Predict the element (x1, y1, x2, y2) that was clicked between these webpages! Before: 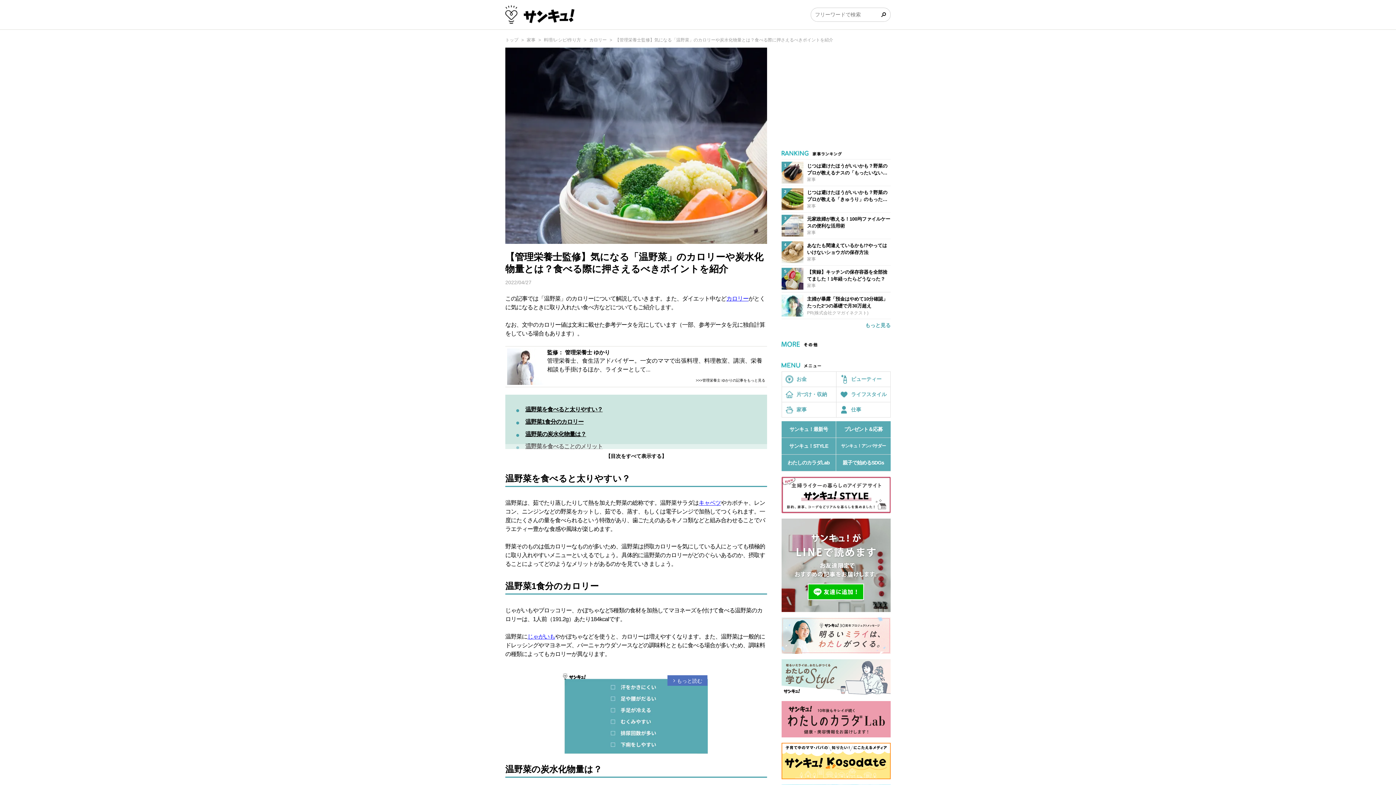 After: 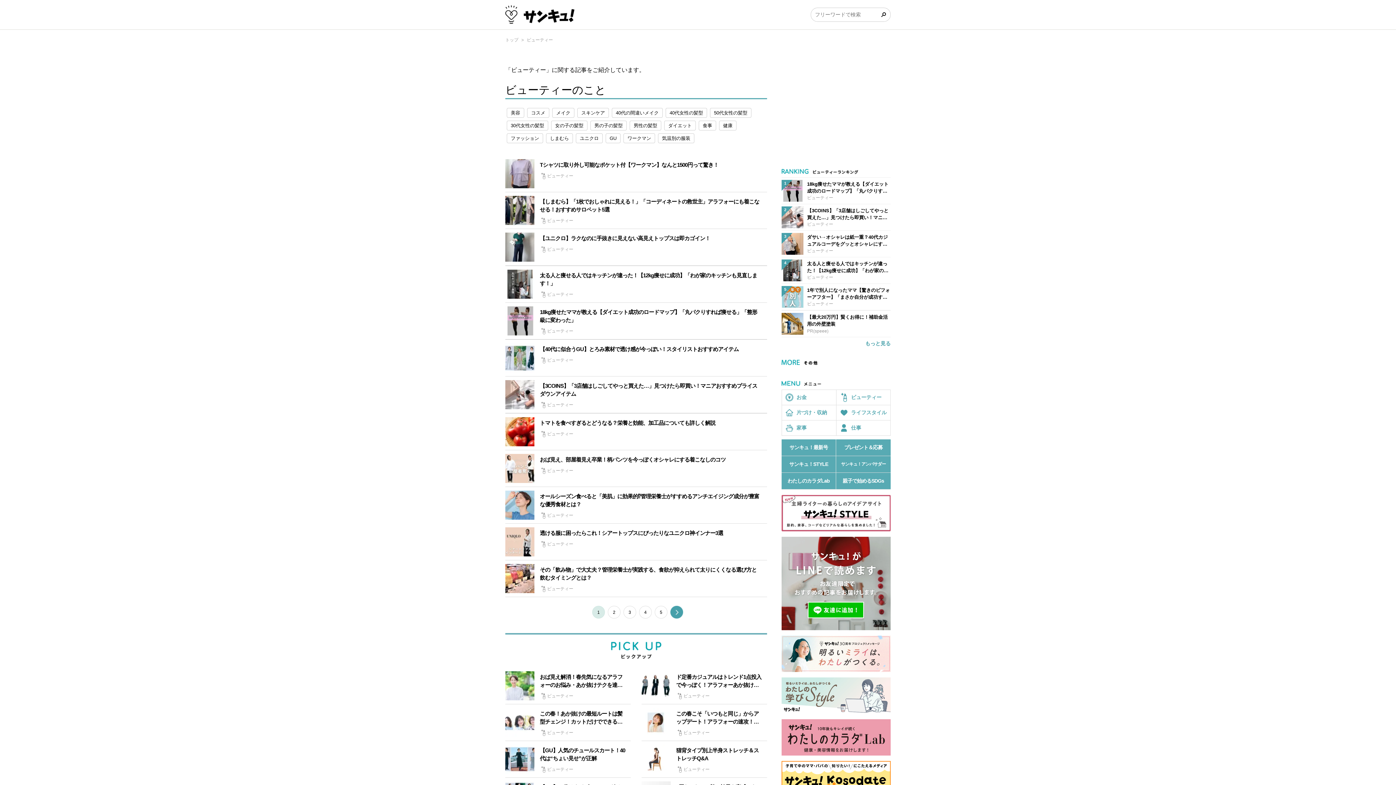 Action: label: ビューティー bbox: (836, 372, 890, 386)